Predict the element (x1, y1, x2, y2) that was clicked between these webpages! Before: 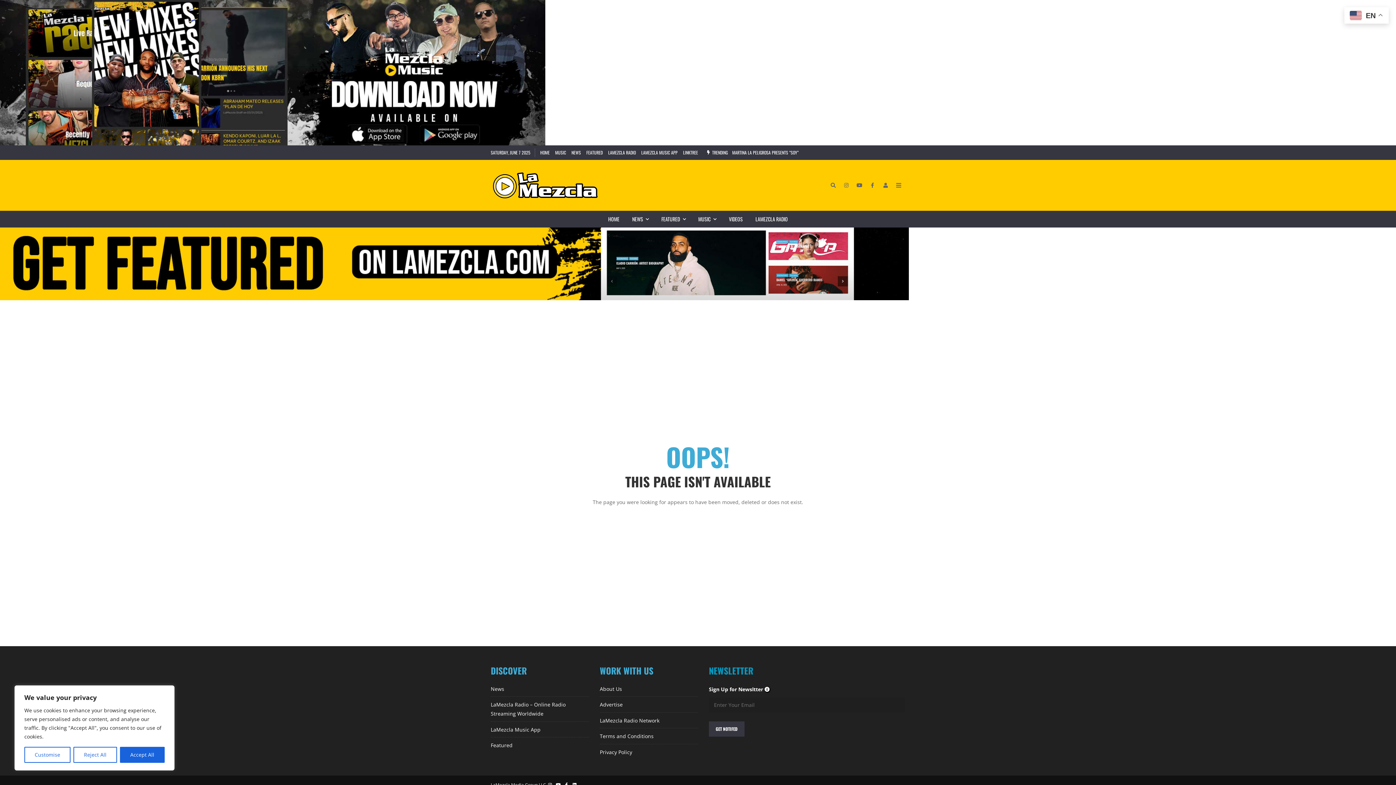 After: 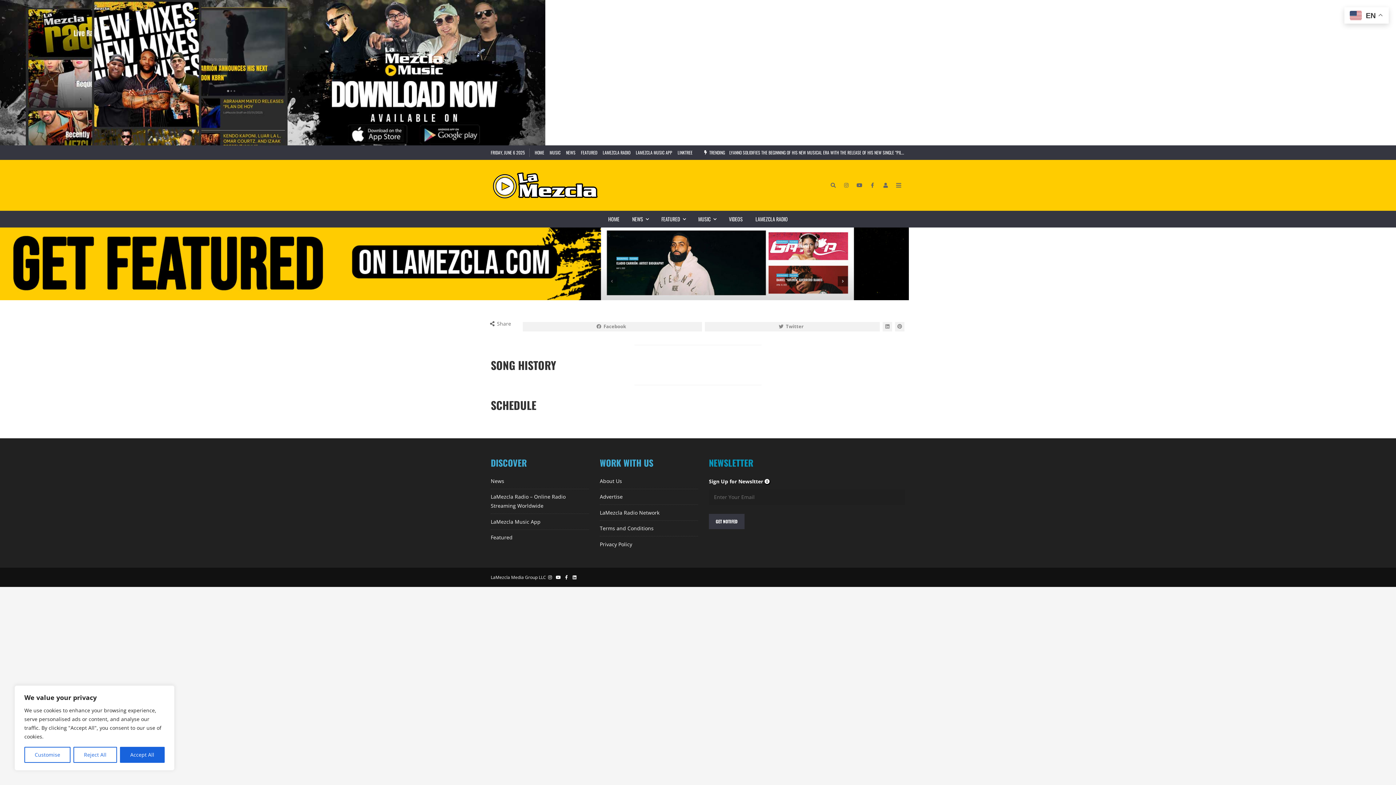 Action: bbox: (605, 145, 638, 160) label: LAMEZCLA RADIO